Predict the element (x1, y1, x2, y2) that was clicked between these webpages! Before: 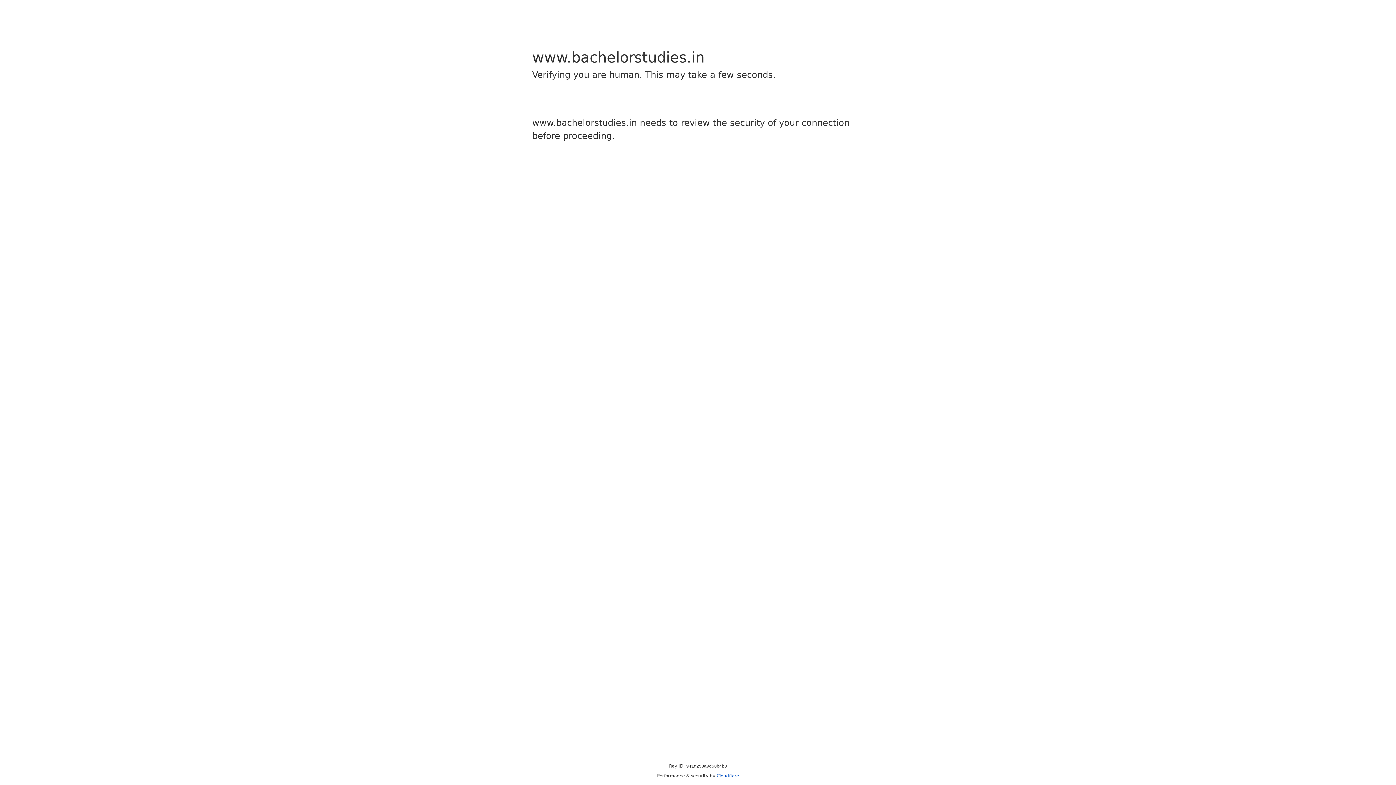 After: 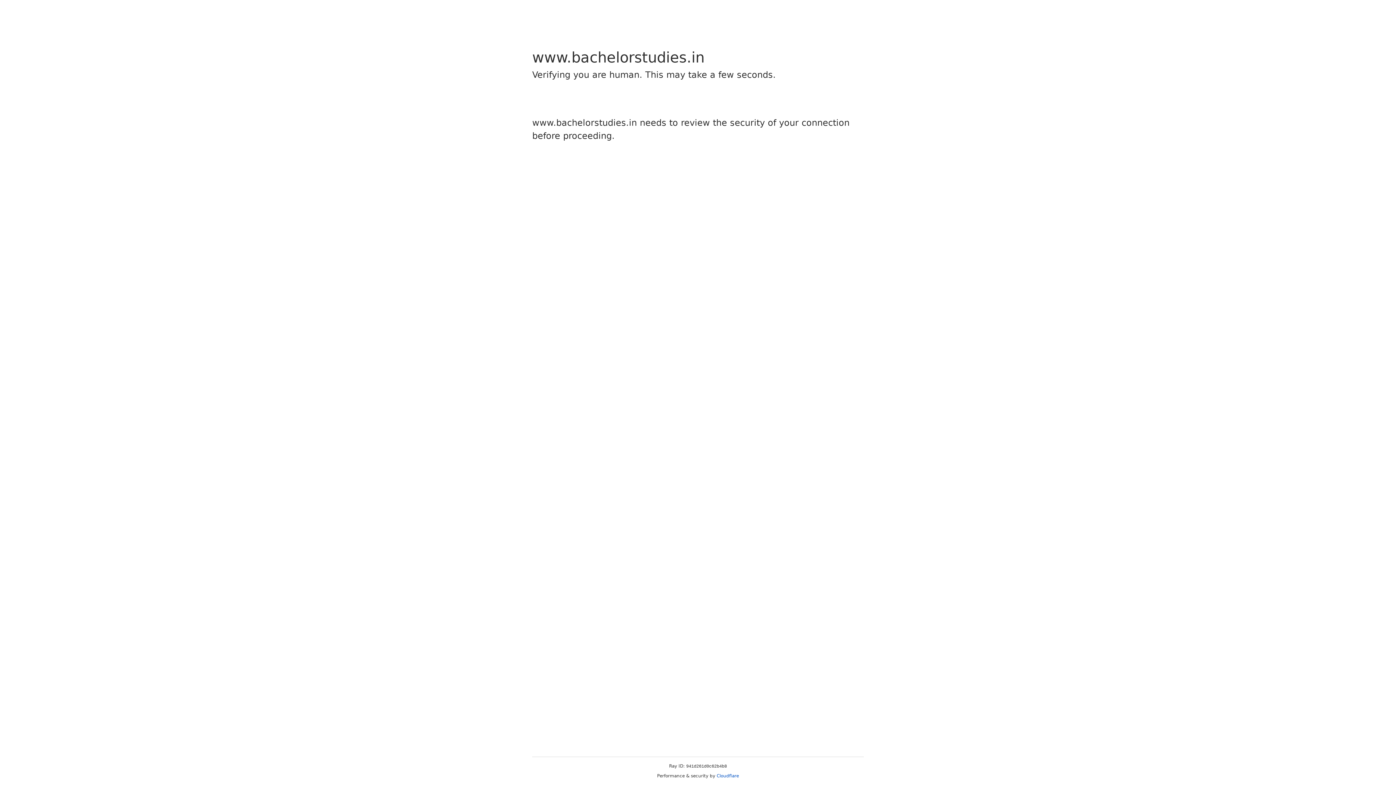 Action: label: Cloudflare bbox: (716, 773, 739, 778)